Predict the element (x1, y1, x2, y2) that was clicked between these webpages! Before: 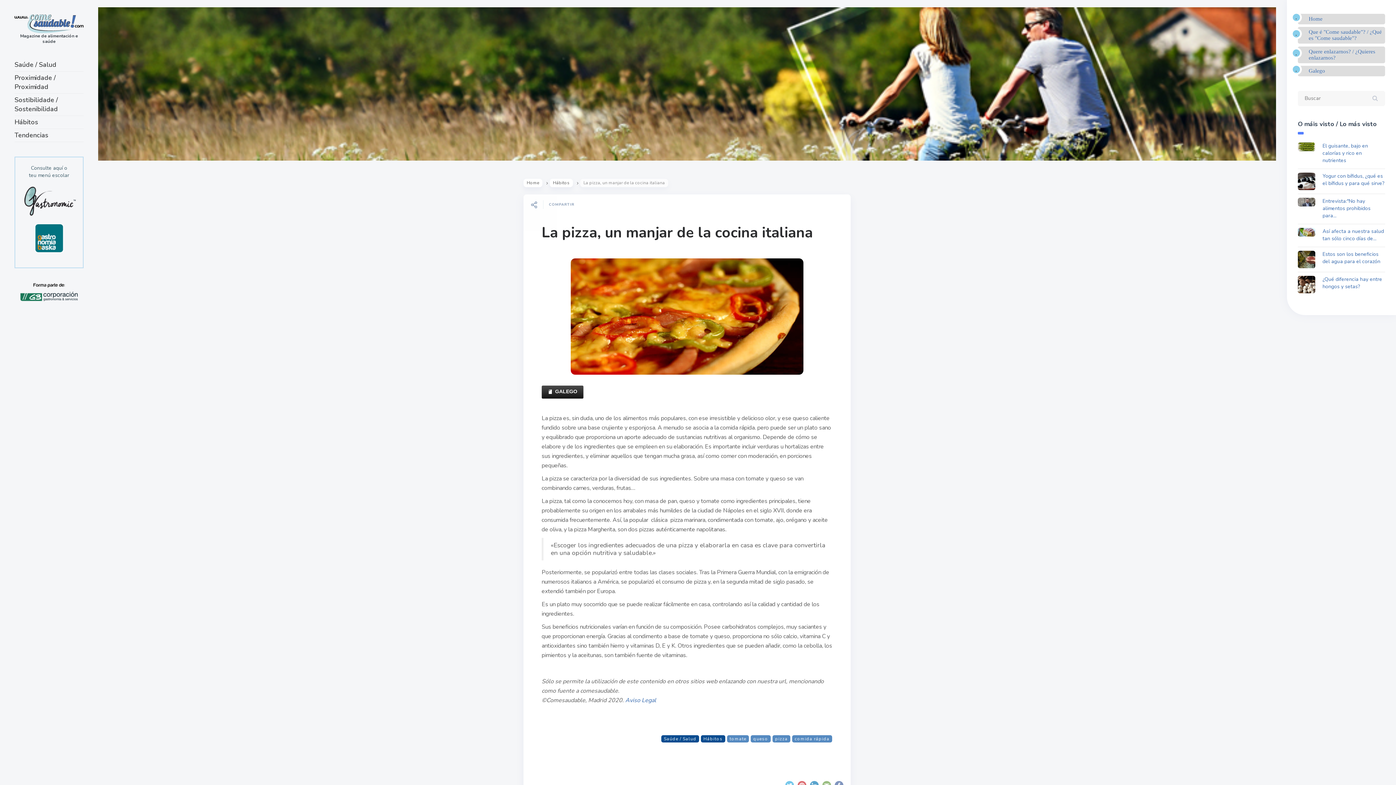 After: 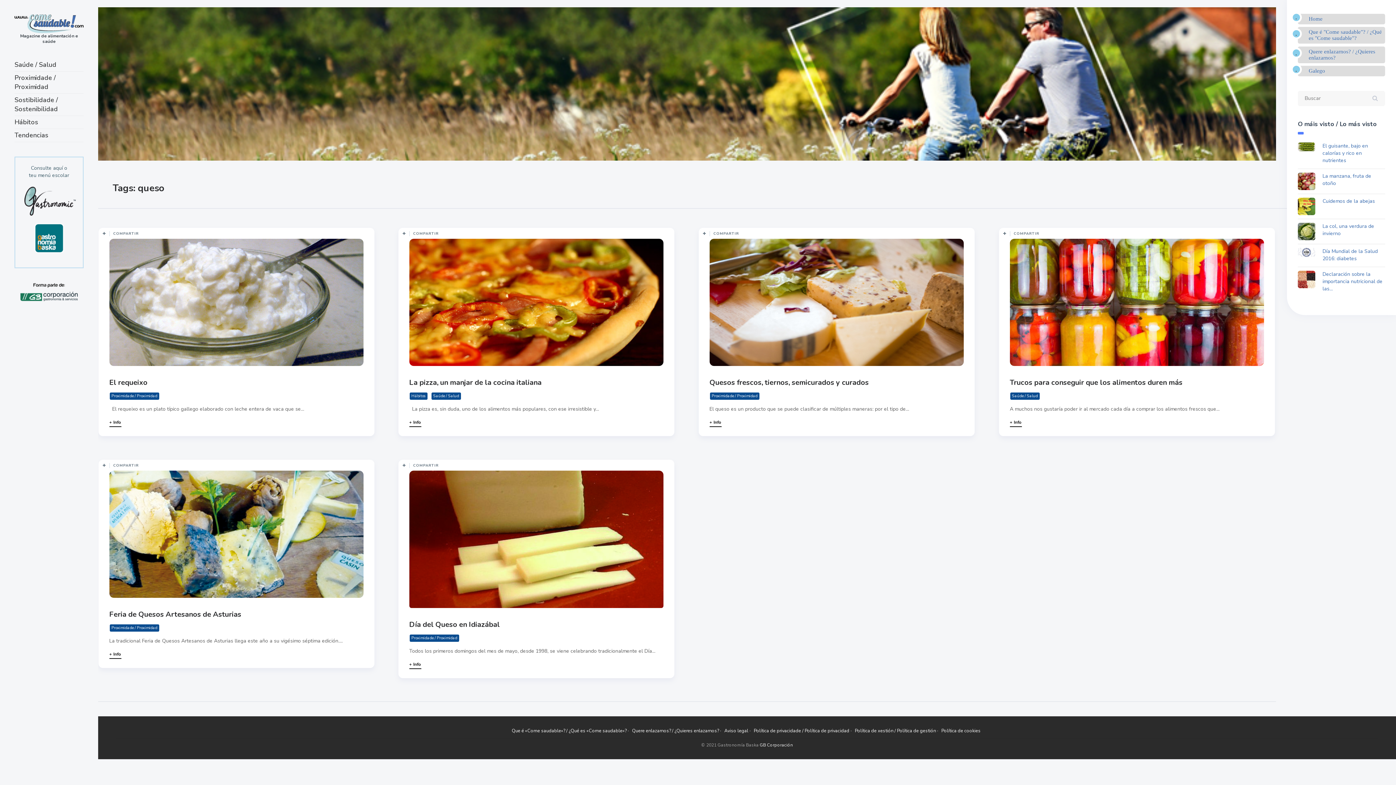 Action: bbox: (750, 735, 771, 743) label: queso